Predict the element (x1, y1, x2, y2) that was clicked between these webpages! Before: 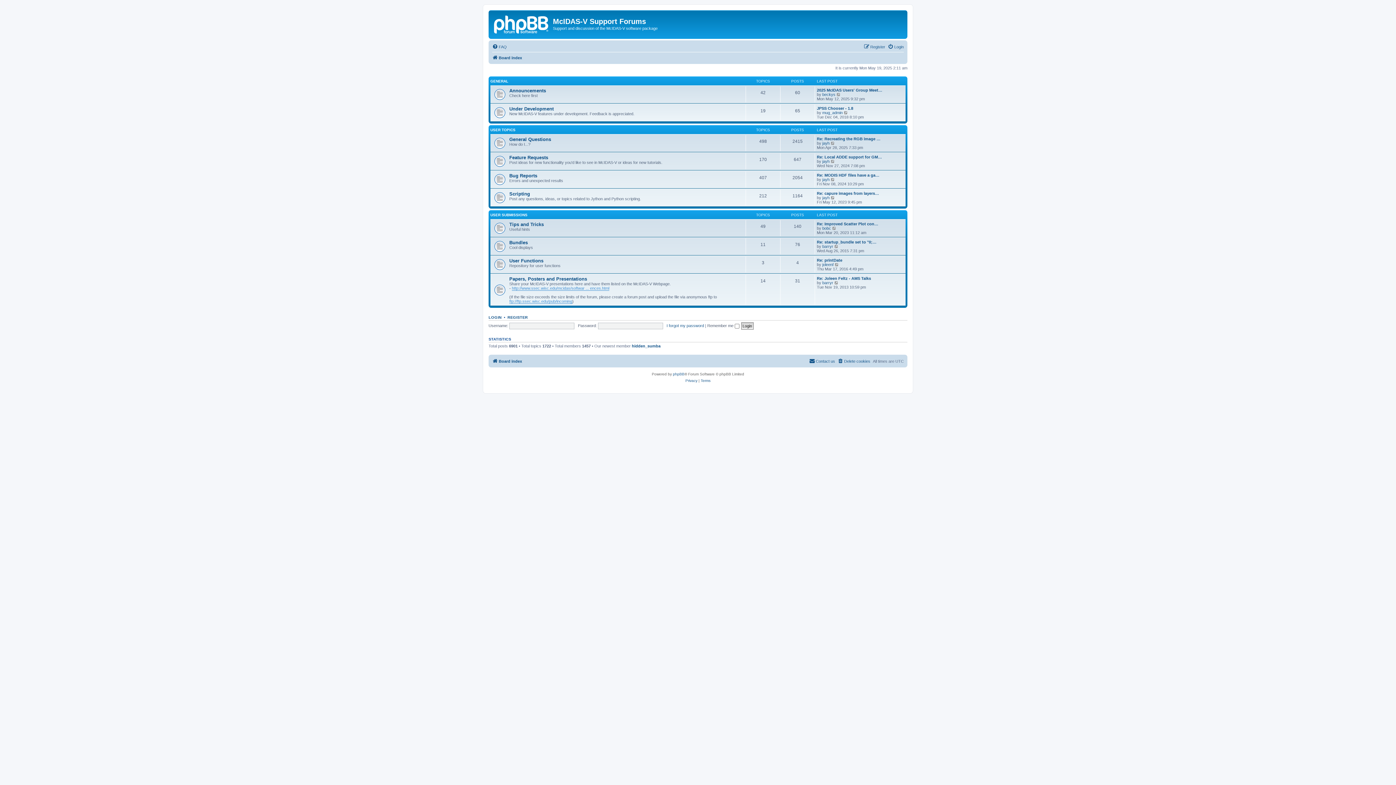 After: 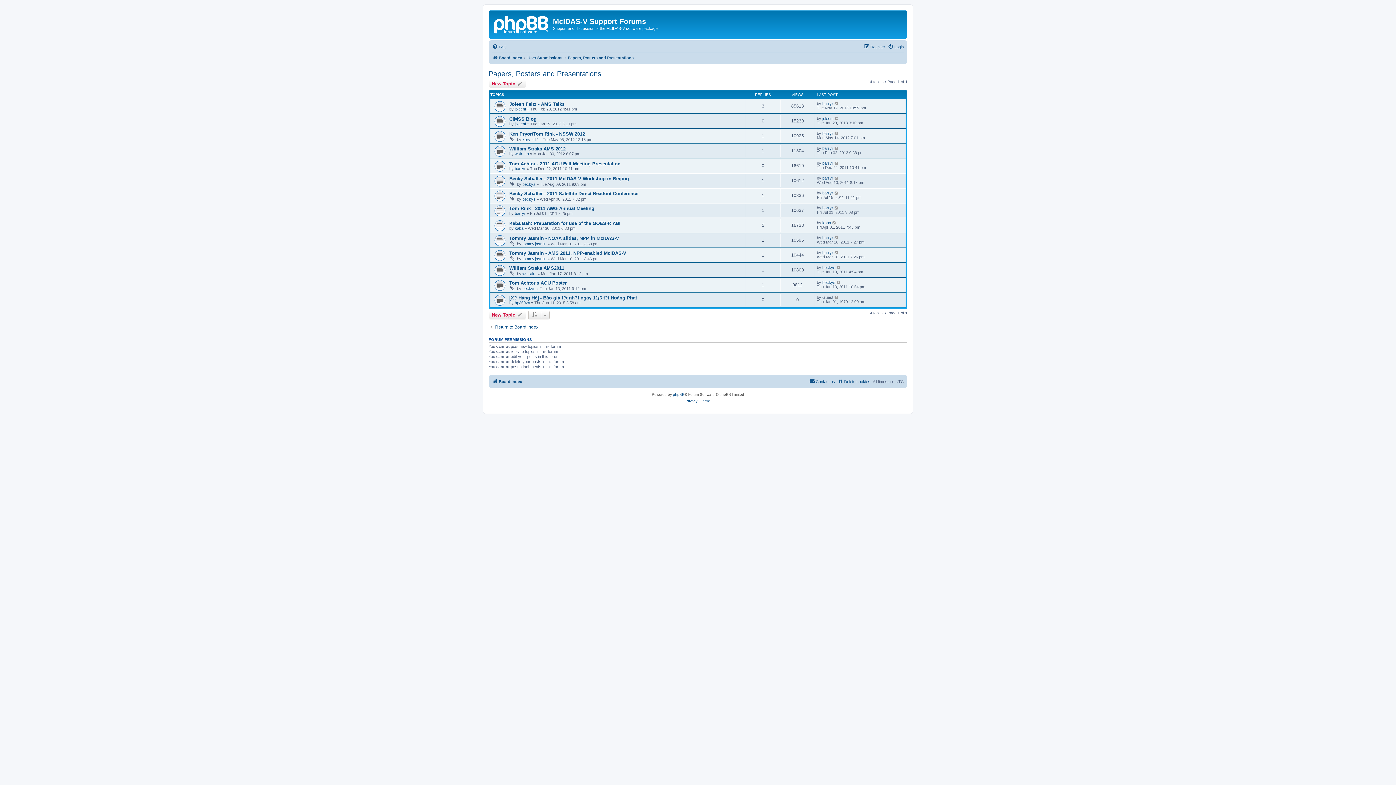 Action: label: Papers, Posters and Presentations bbox: (509, 276, 587, 281)